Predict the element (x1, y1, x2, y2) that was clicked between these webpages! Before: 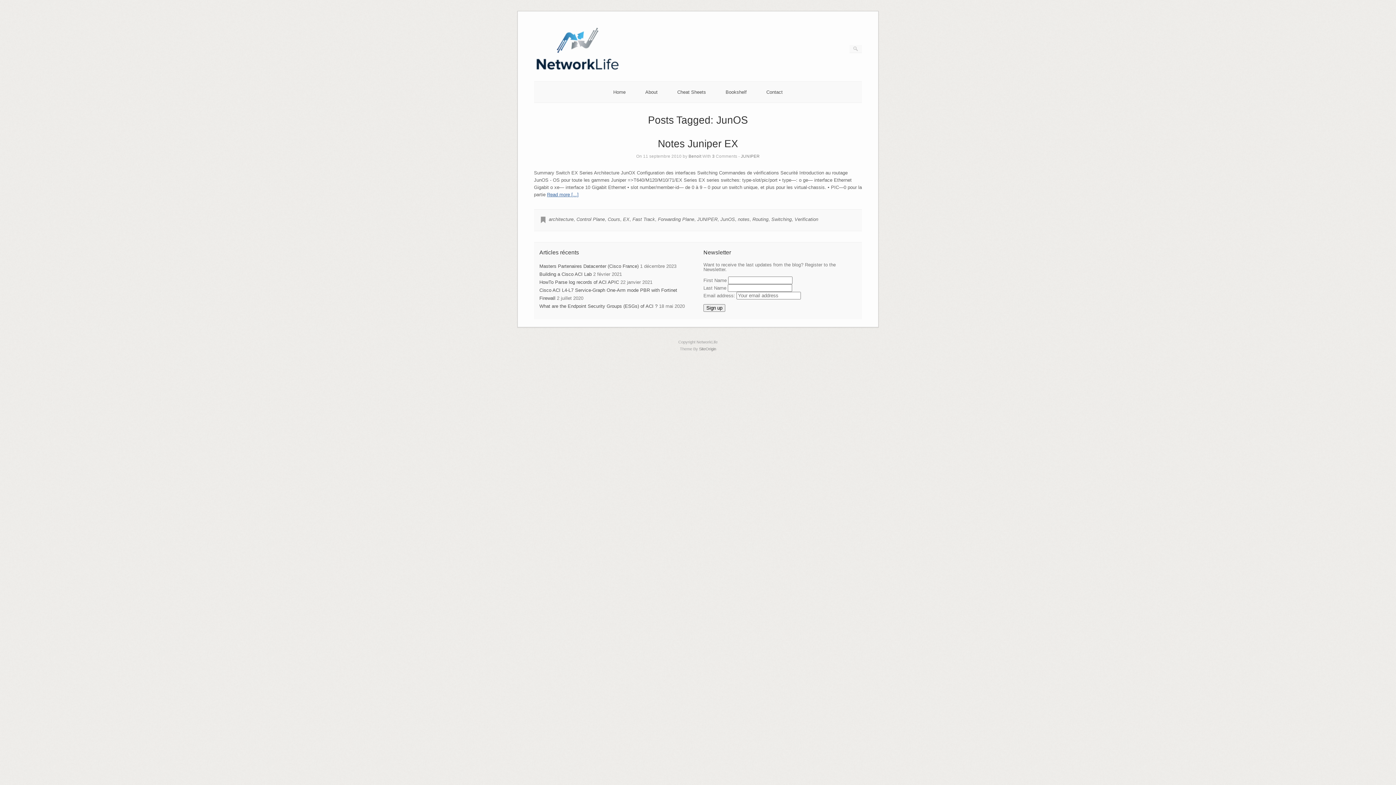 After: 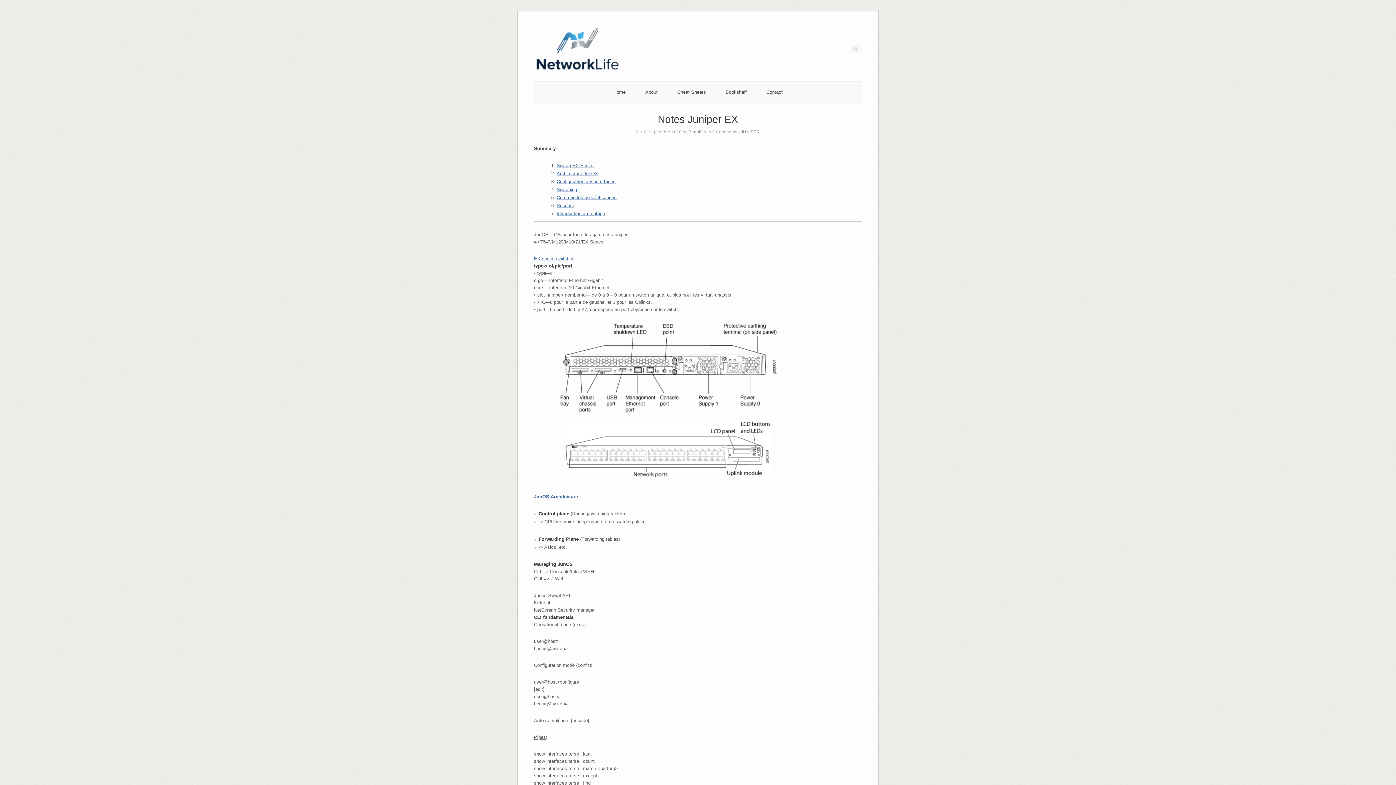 Action: bbox: (658, 138, 738, 149) label: Notes Juniper EX